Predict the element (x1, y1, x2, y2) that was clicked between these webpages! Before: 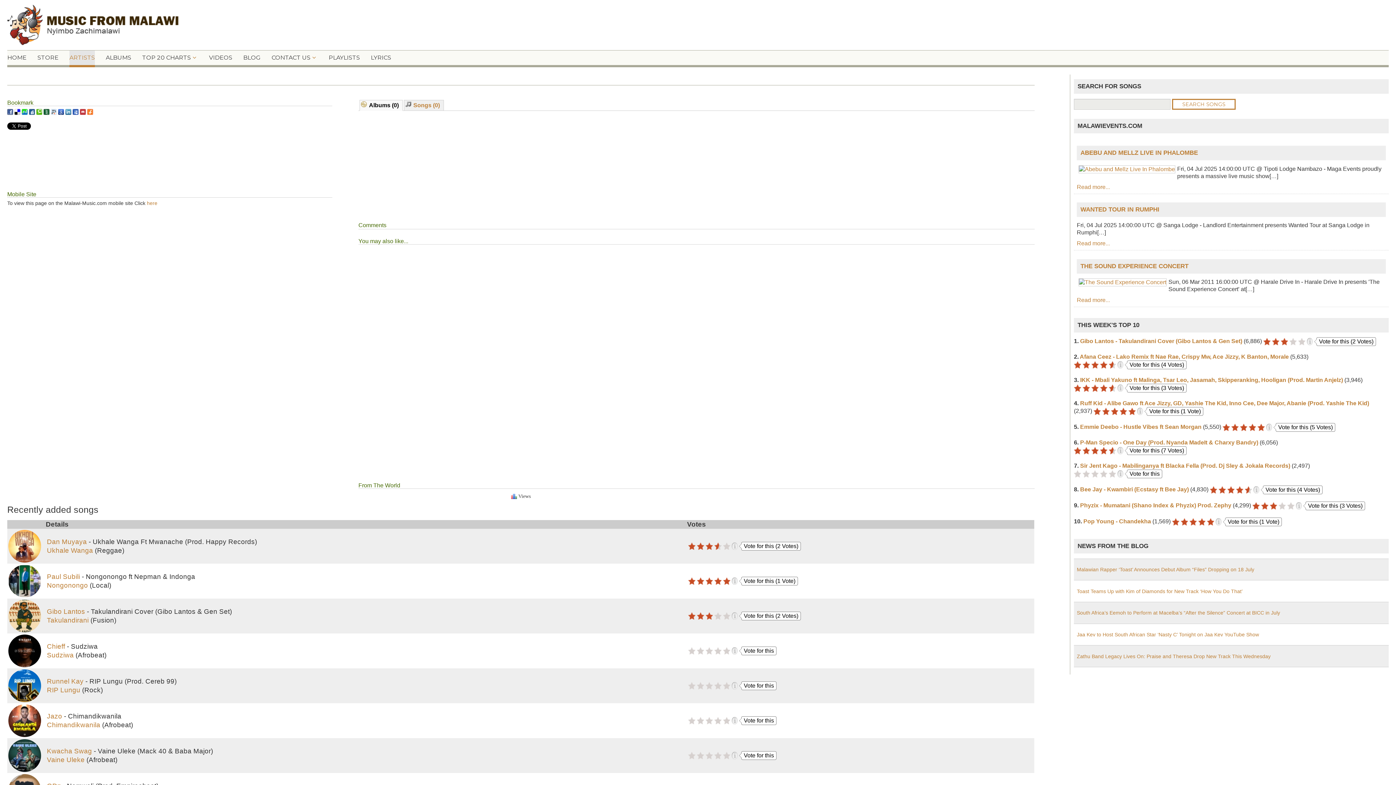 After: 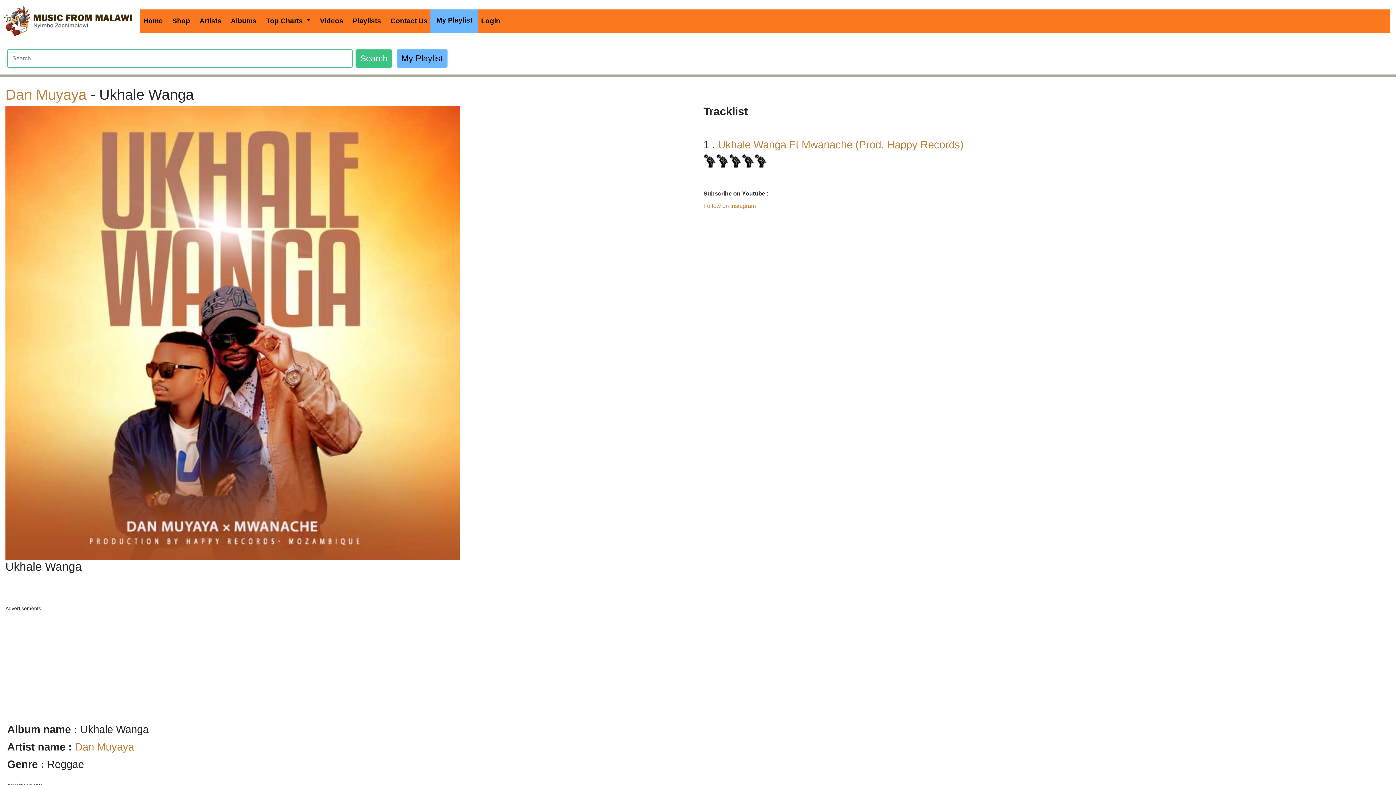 Action: label: Ukhale Wanga bbox: (46, 546, 93, 554)